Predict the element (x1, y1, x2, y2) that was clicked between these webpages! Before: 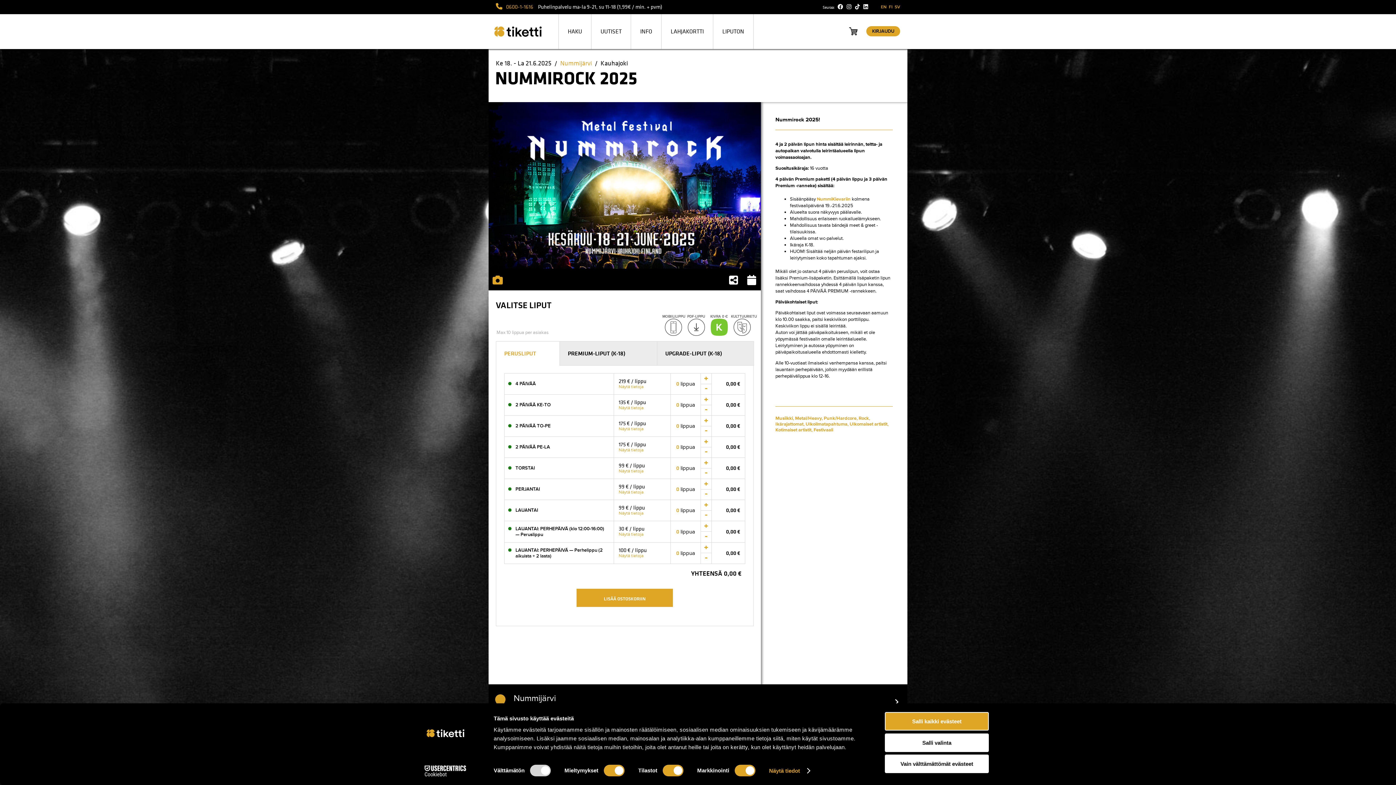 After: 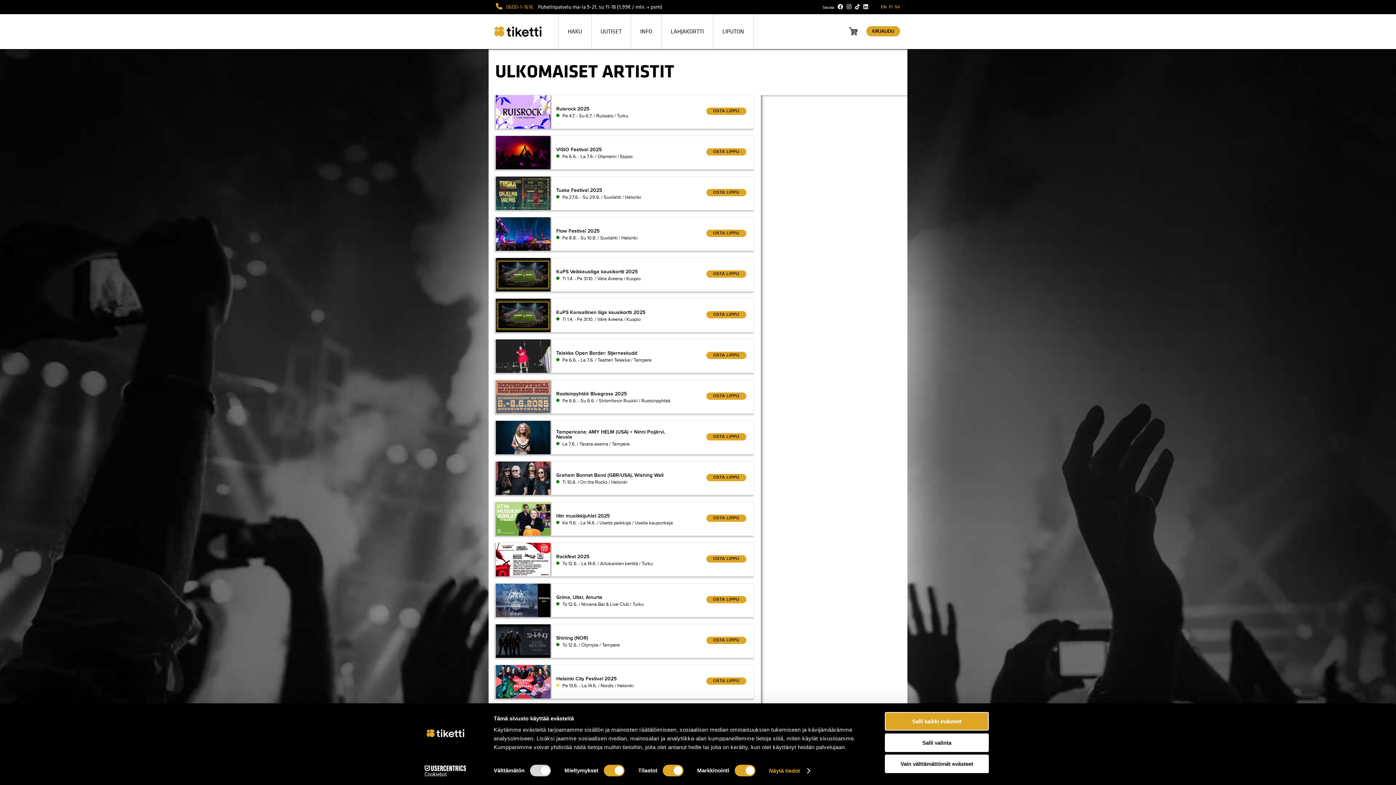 Action: bbox: (849, 421, 887, 427) label: Ulkomaiset artistit